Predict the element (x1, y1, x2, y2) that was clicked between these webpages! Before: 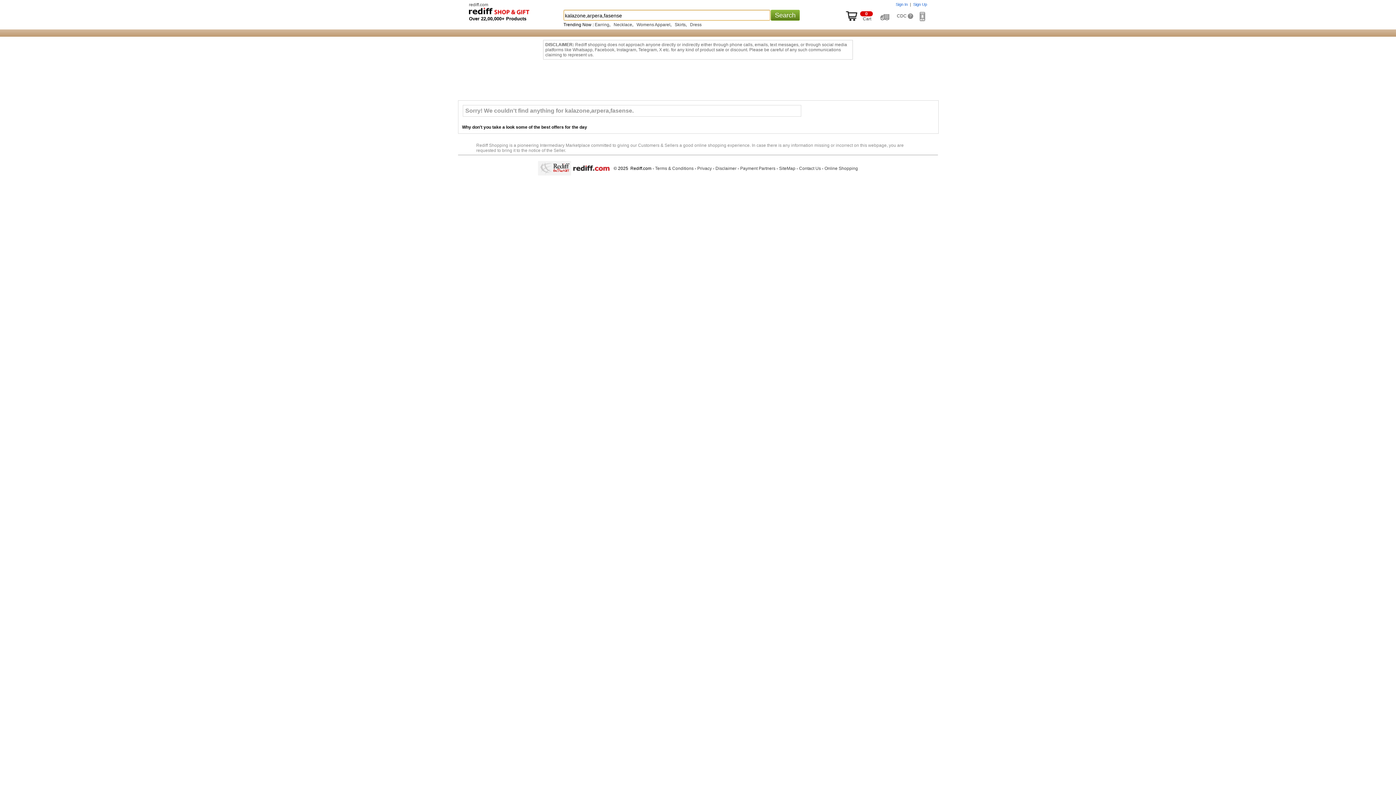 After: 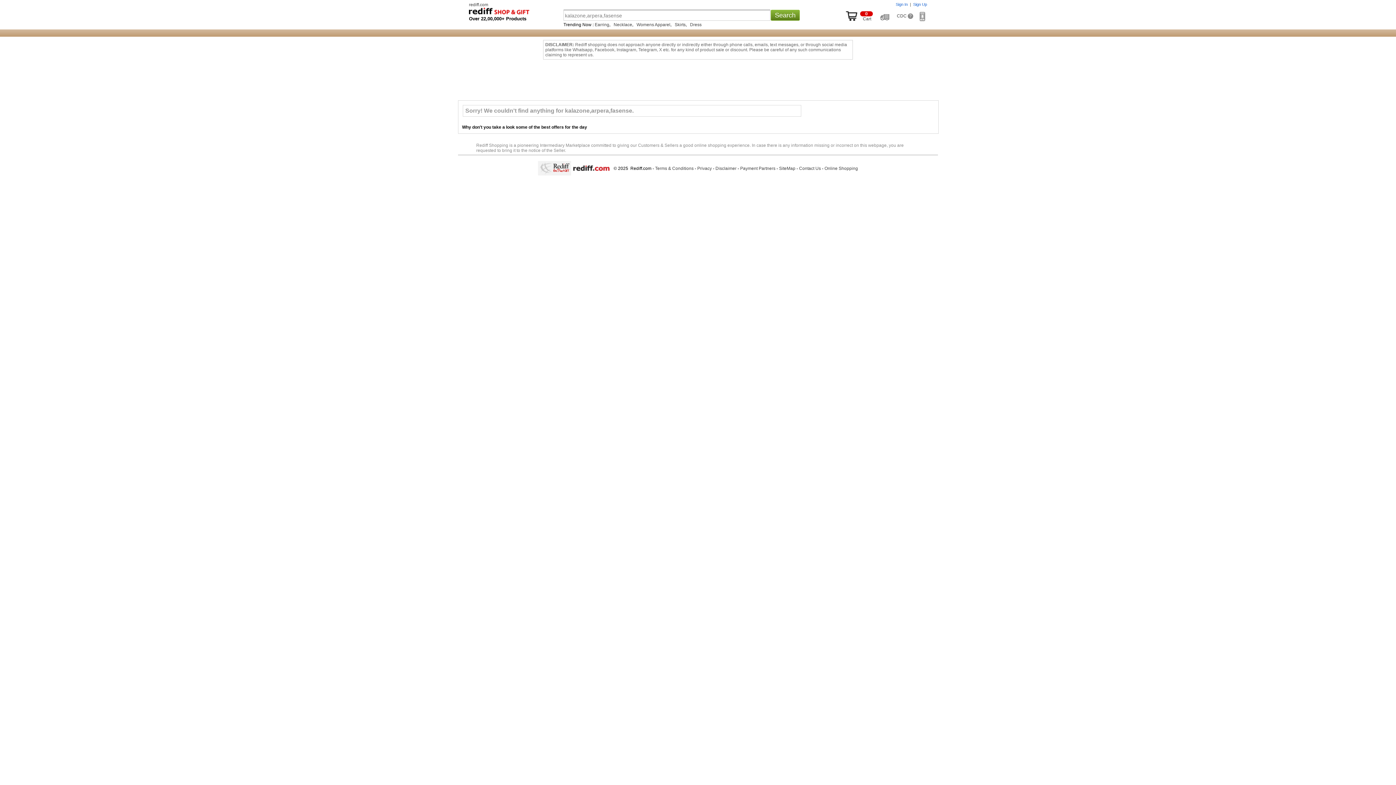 Action: label: Disclaimer bbox: (715, 166, 736, 171)